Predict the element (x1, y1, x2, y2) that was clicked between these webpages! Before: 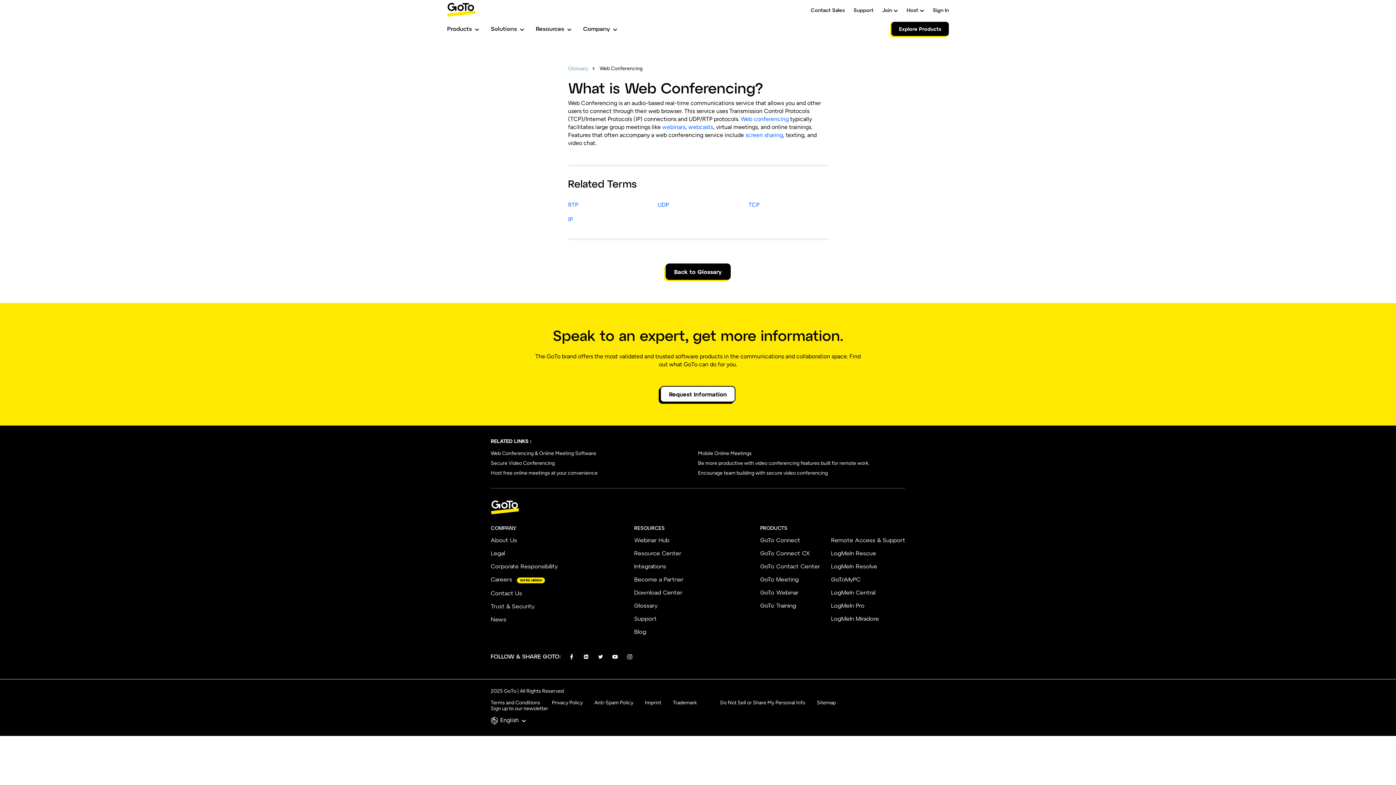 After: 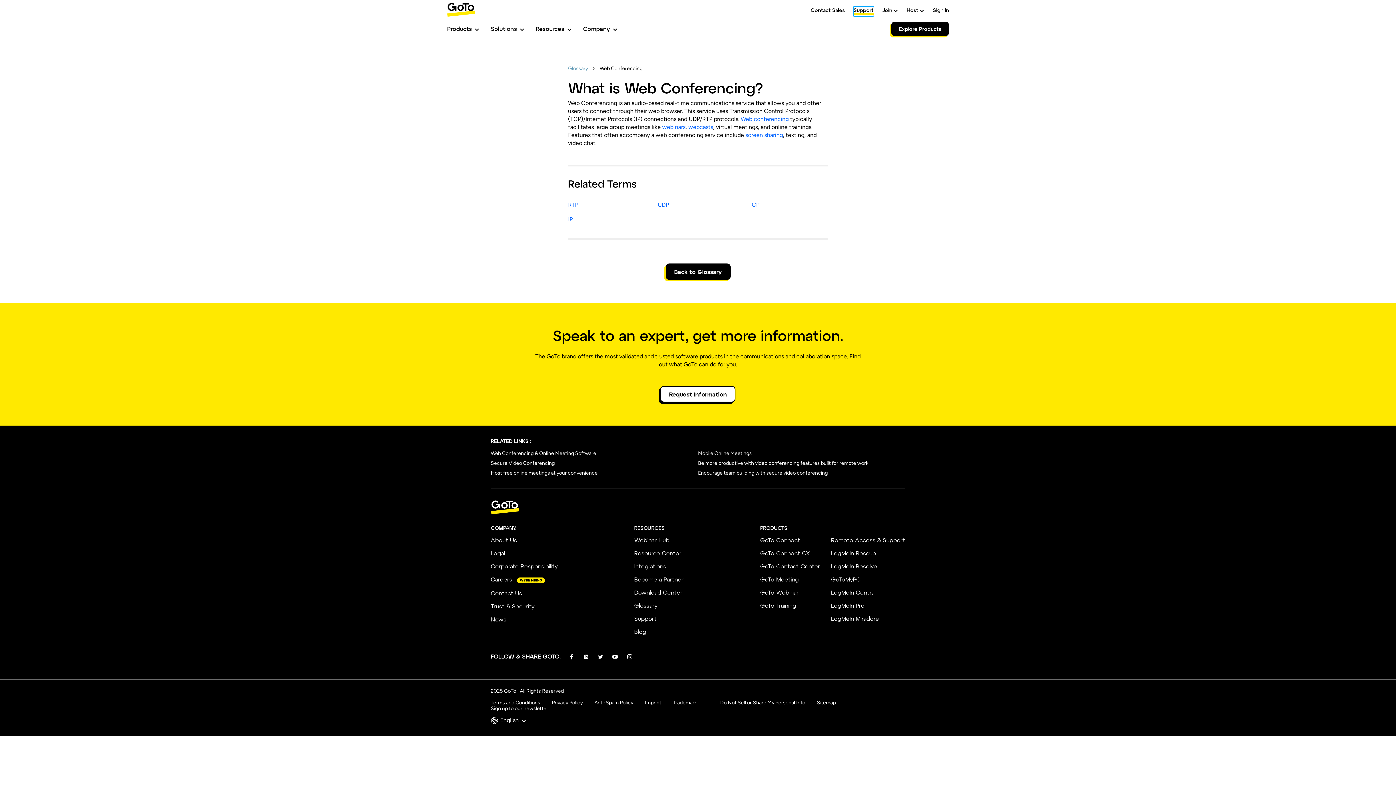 Action: label: Support bbox: (853, 6, 873, 16)